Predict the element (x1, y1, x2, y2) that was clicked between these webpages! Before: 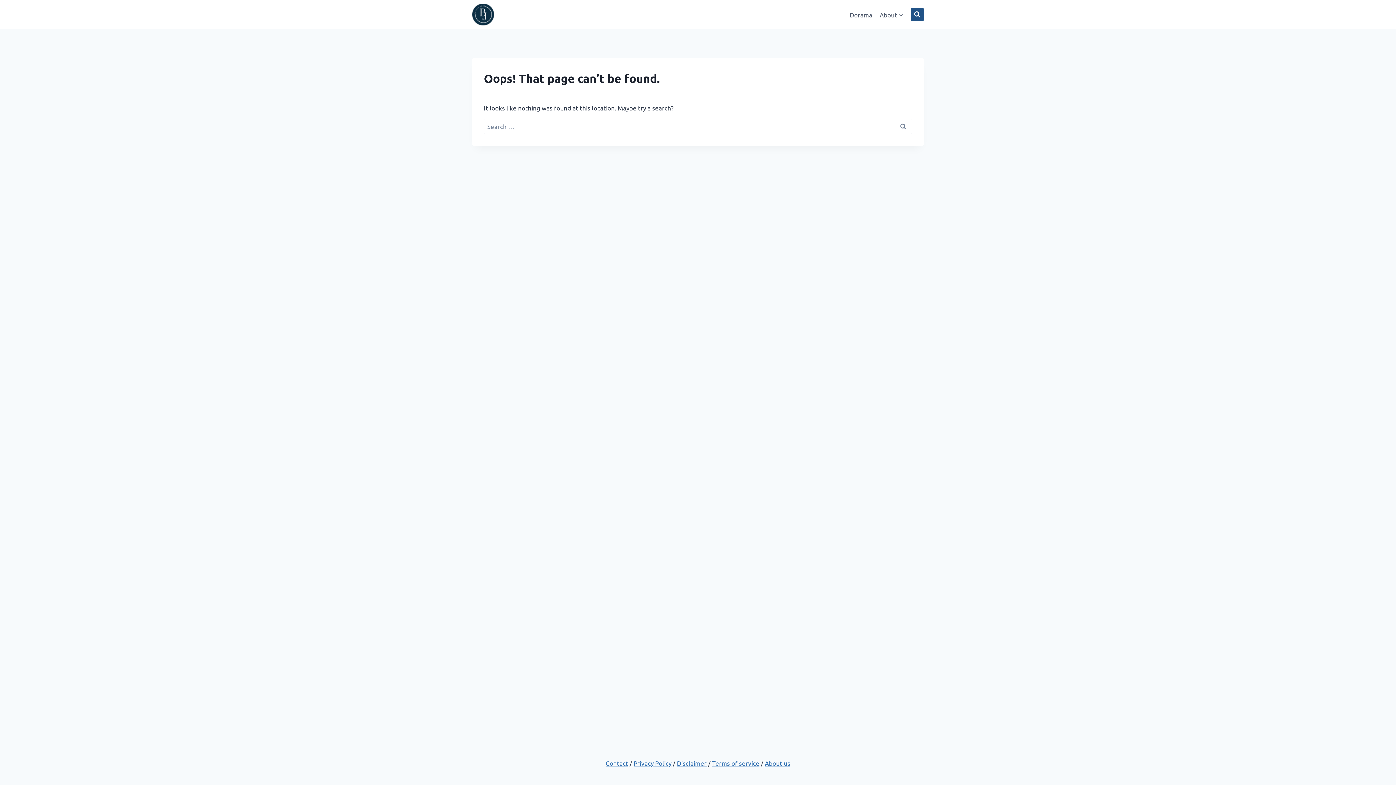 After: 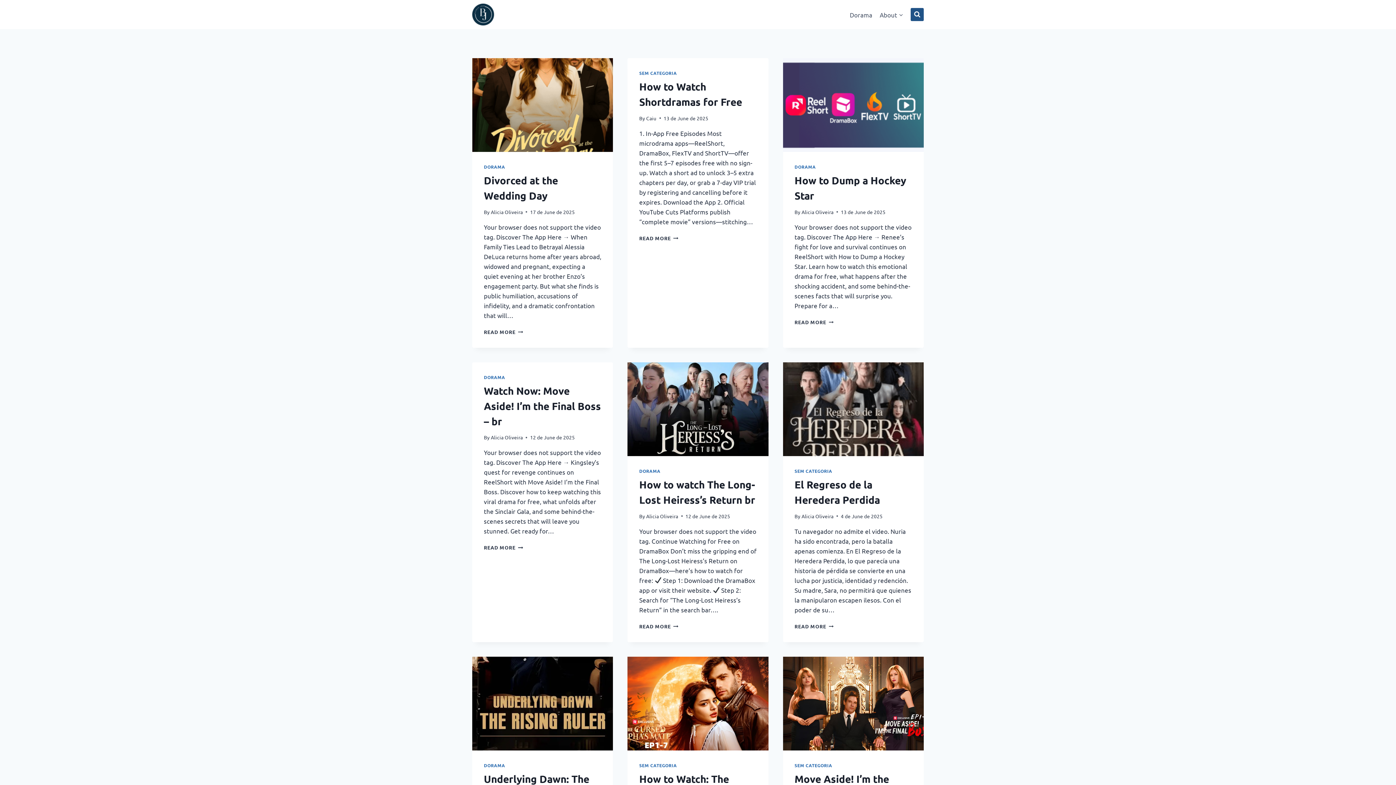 Action: bbox: (472, 3, 537, 25)